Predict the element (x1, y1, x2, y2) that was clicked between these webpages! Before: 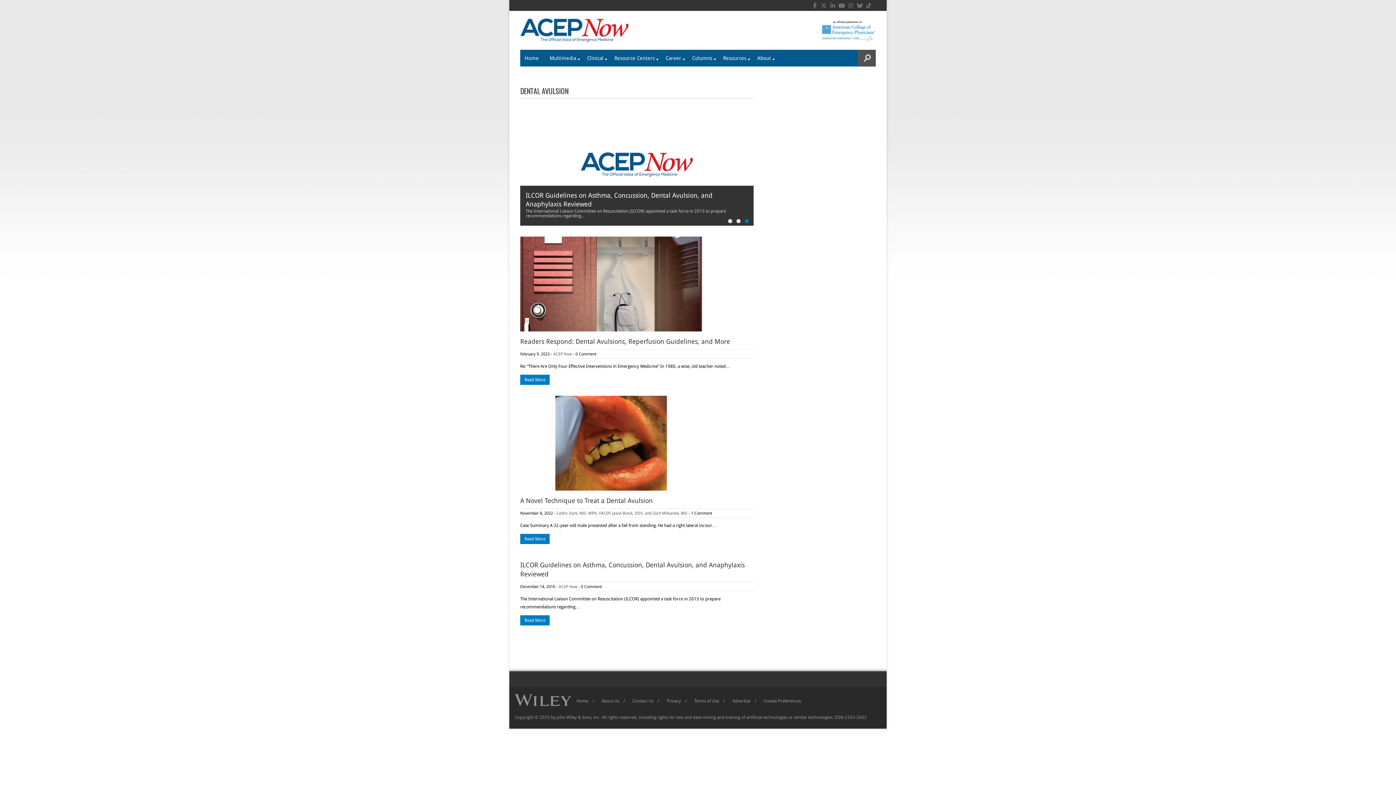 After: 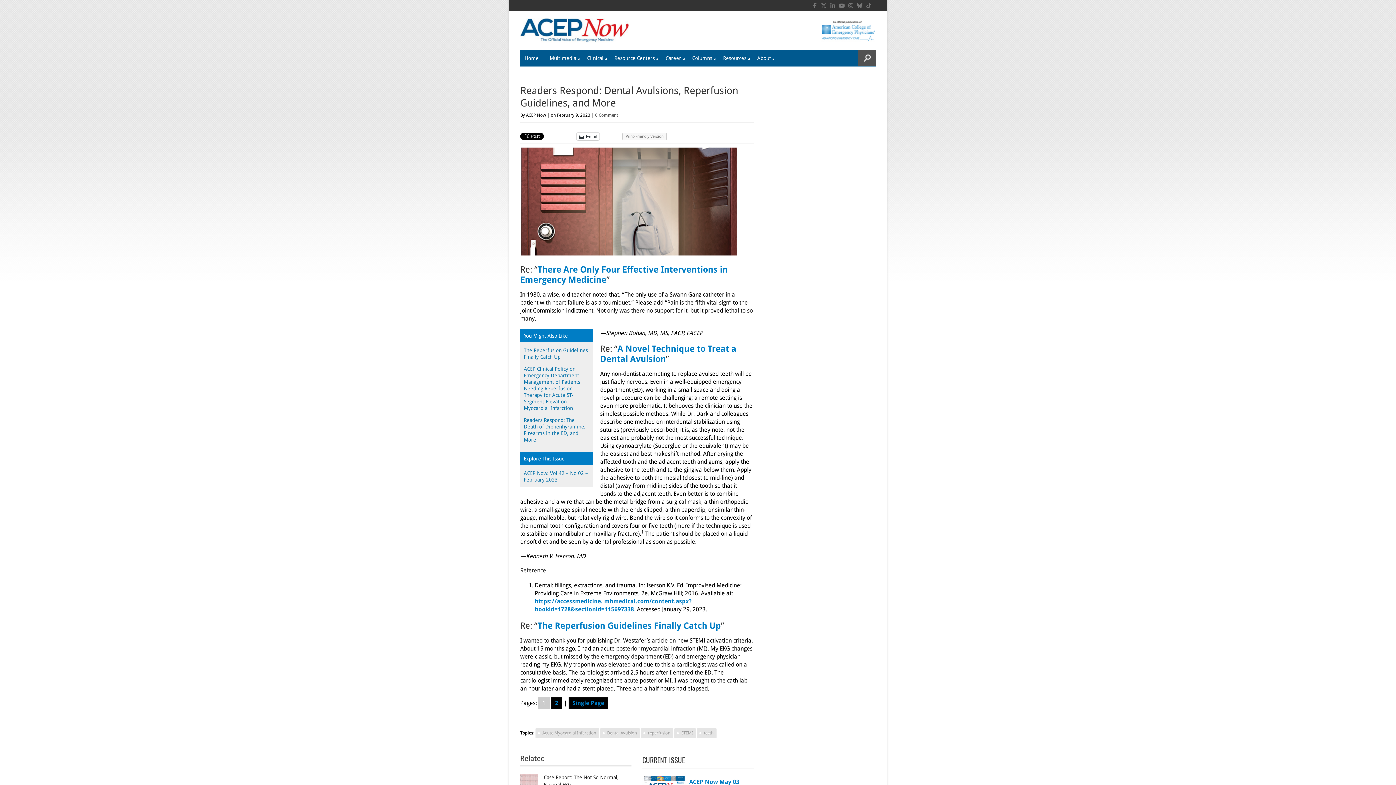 Action: label: Read More bbox: (520, 368, 549, 378)